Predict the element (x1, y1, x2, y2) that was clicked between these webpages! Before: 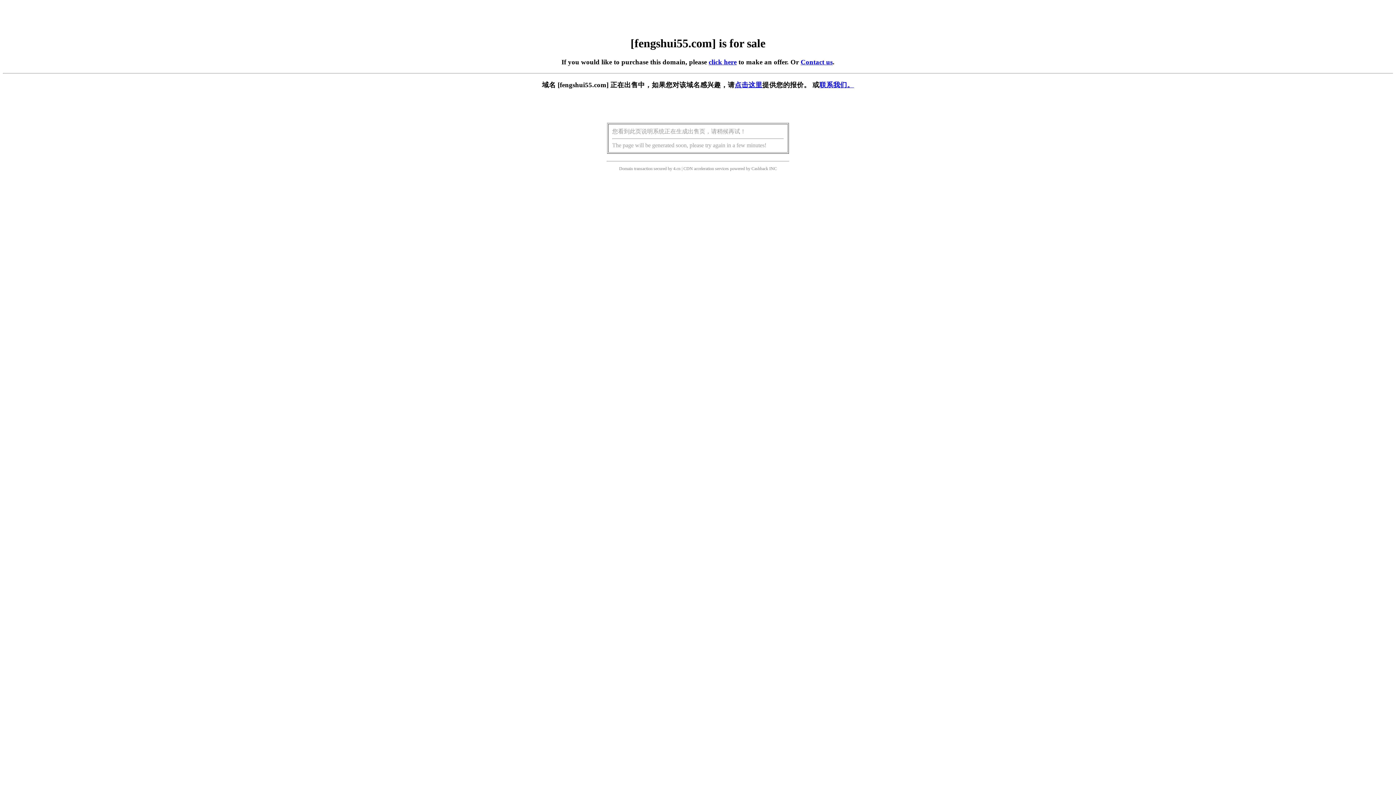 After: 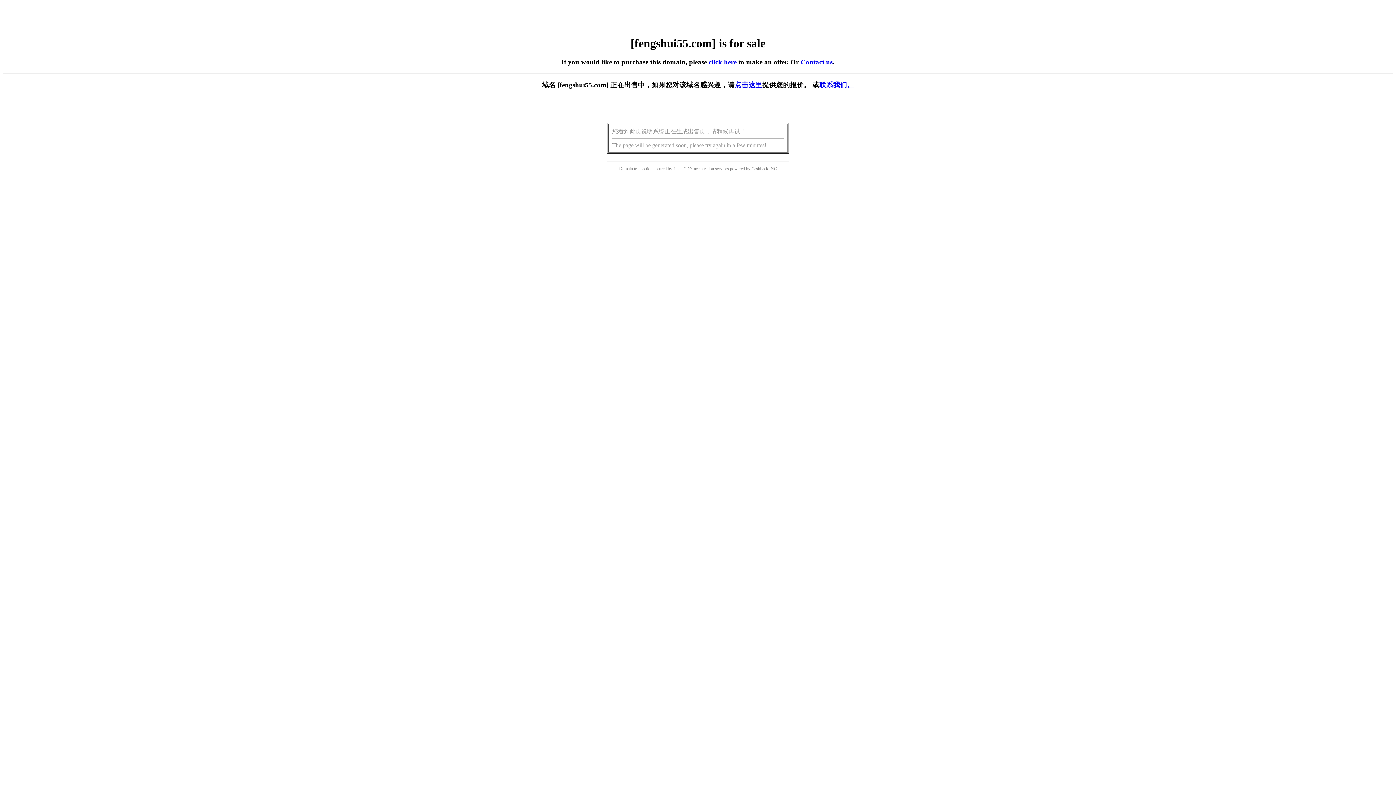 Action: bbox: (734, 81, 762, 88) label: 点击这里